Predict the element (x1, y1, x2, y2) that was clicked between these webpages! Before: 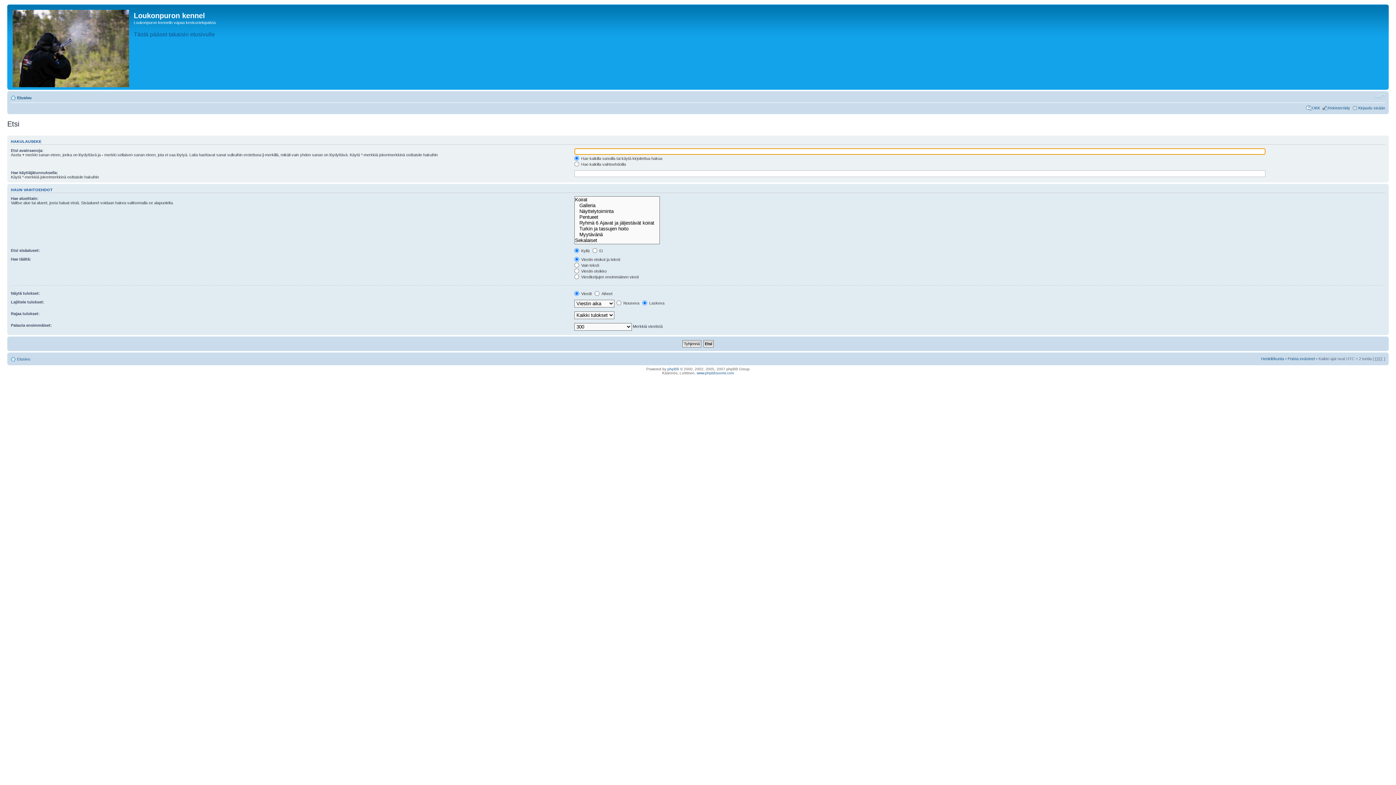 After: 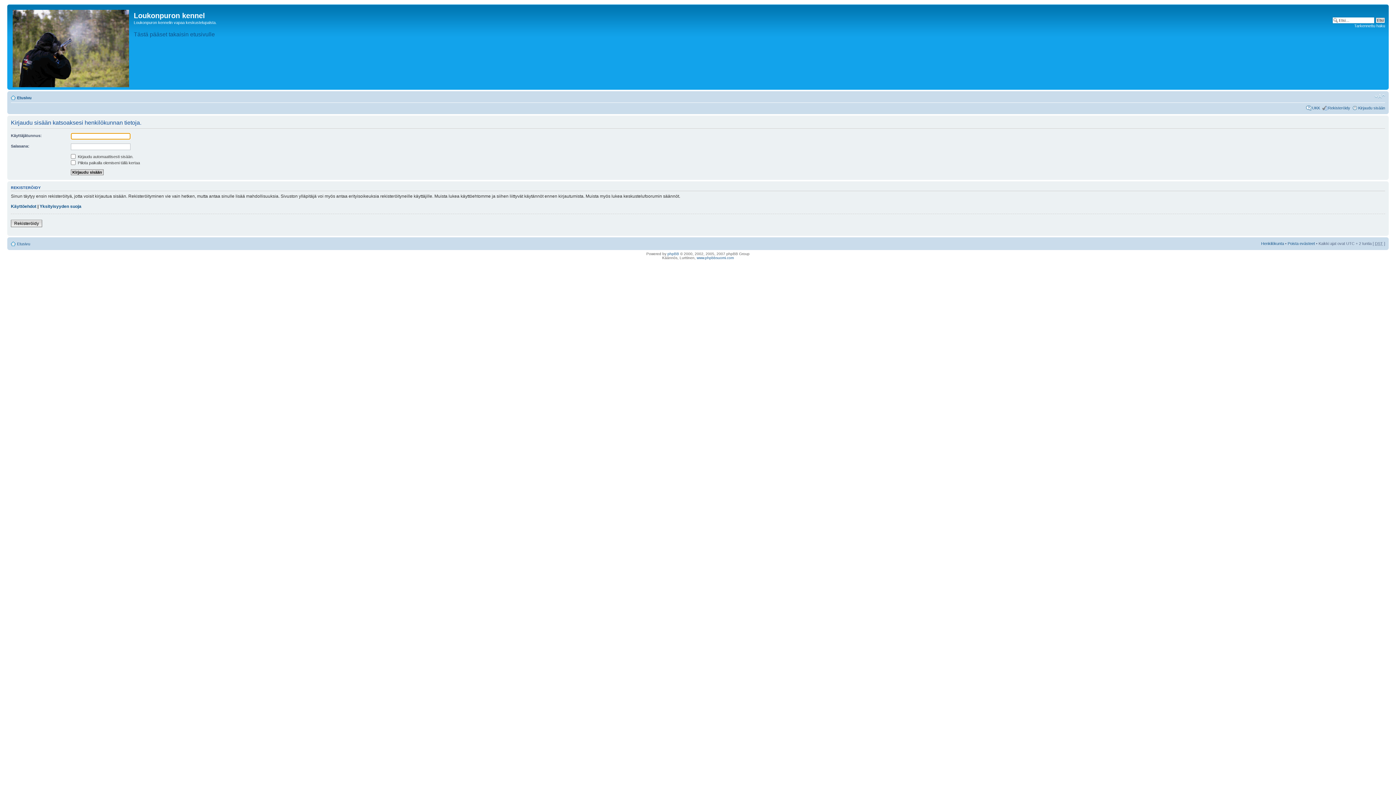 Action: bbox: (1261, 356, 1284, 361) label: Henkilökunta